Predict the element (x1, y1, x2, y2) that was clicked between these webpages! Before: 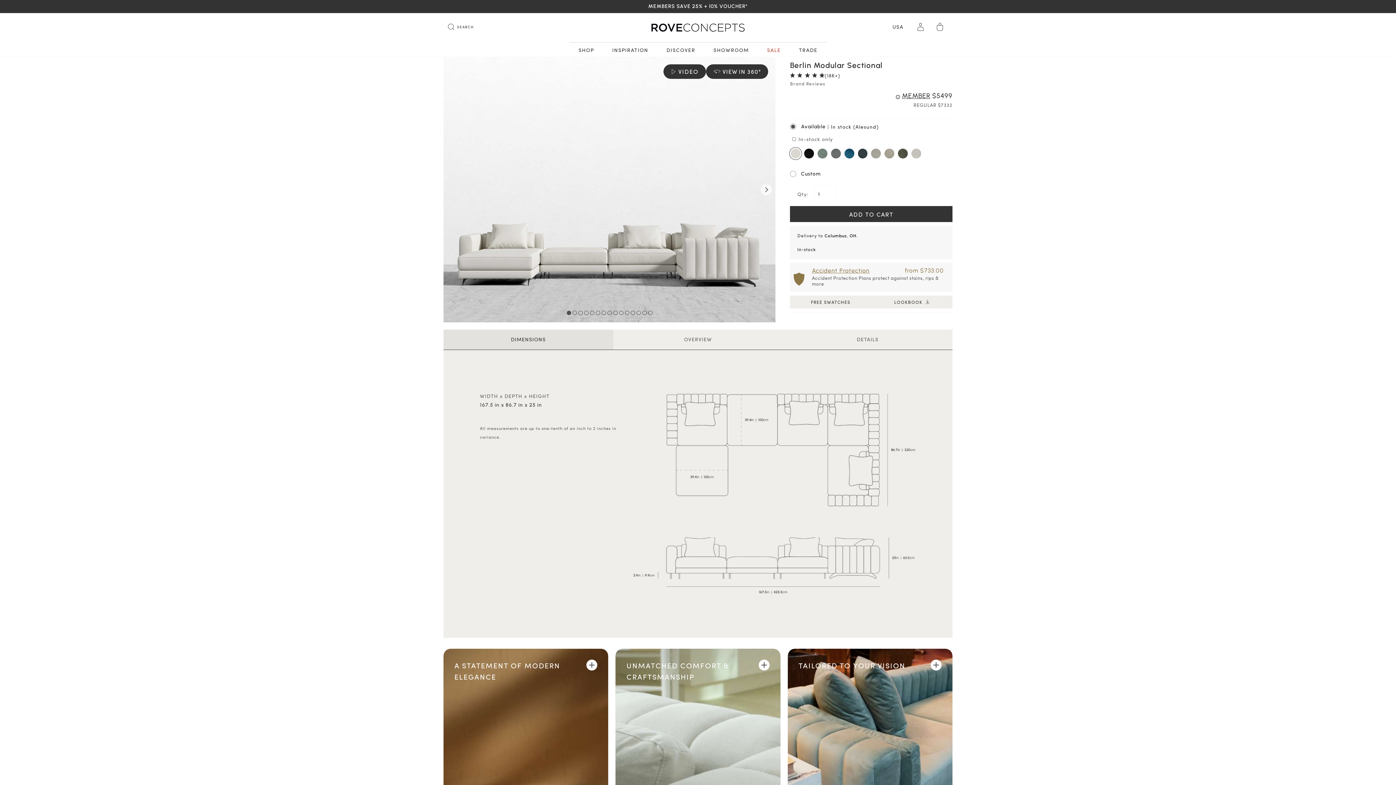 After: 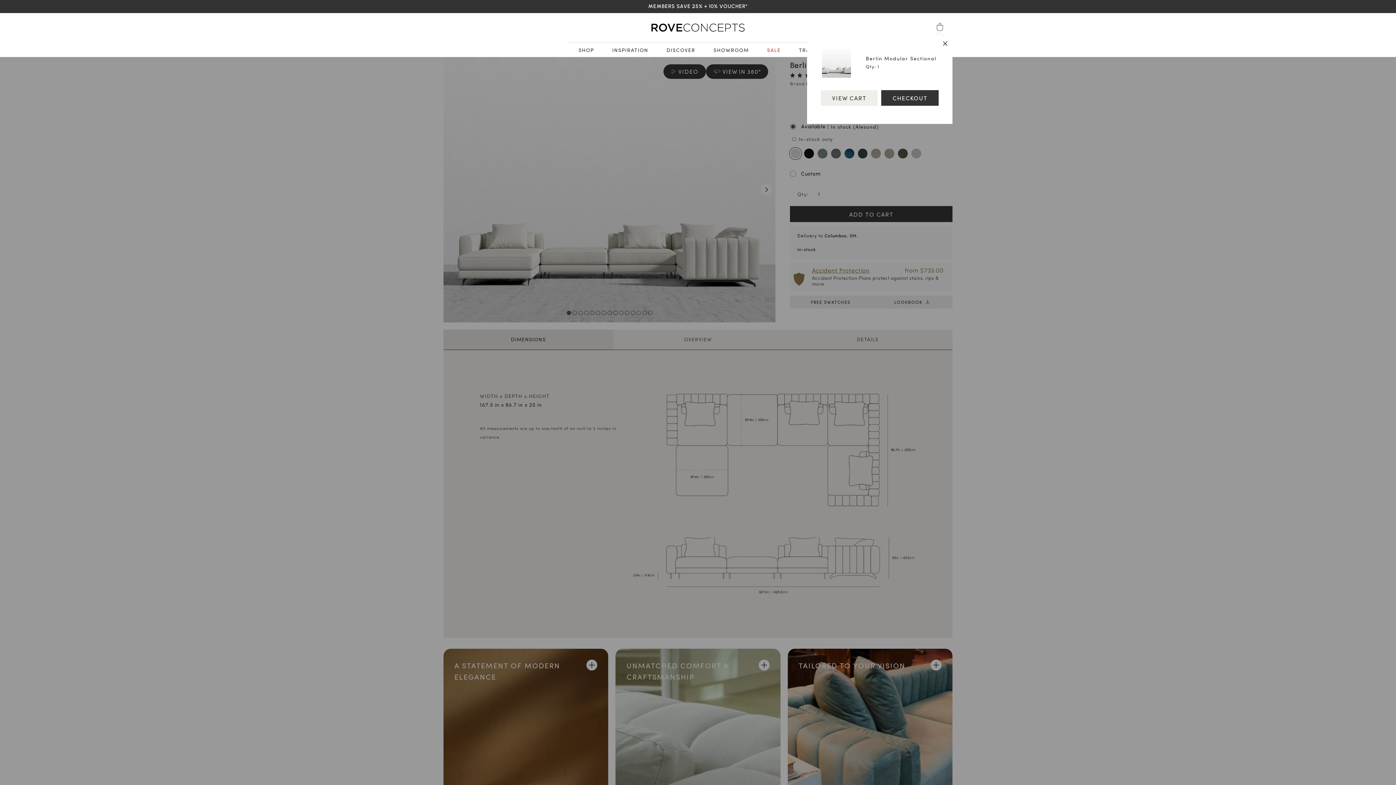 Action: bbox: (790, 206, 952, 222) label: ADD TO CART